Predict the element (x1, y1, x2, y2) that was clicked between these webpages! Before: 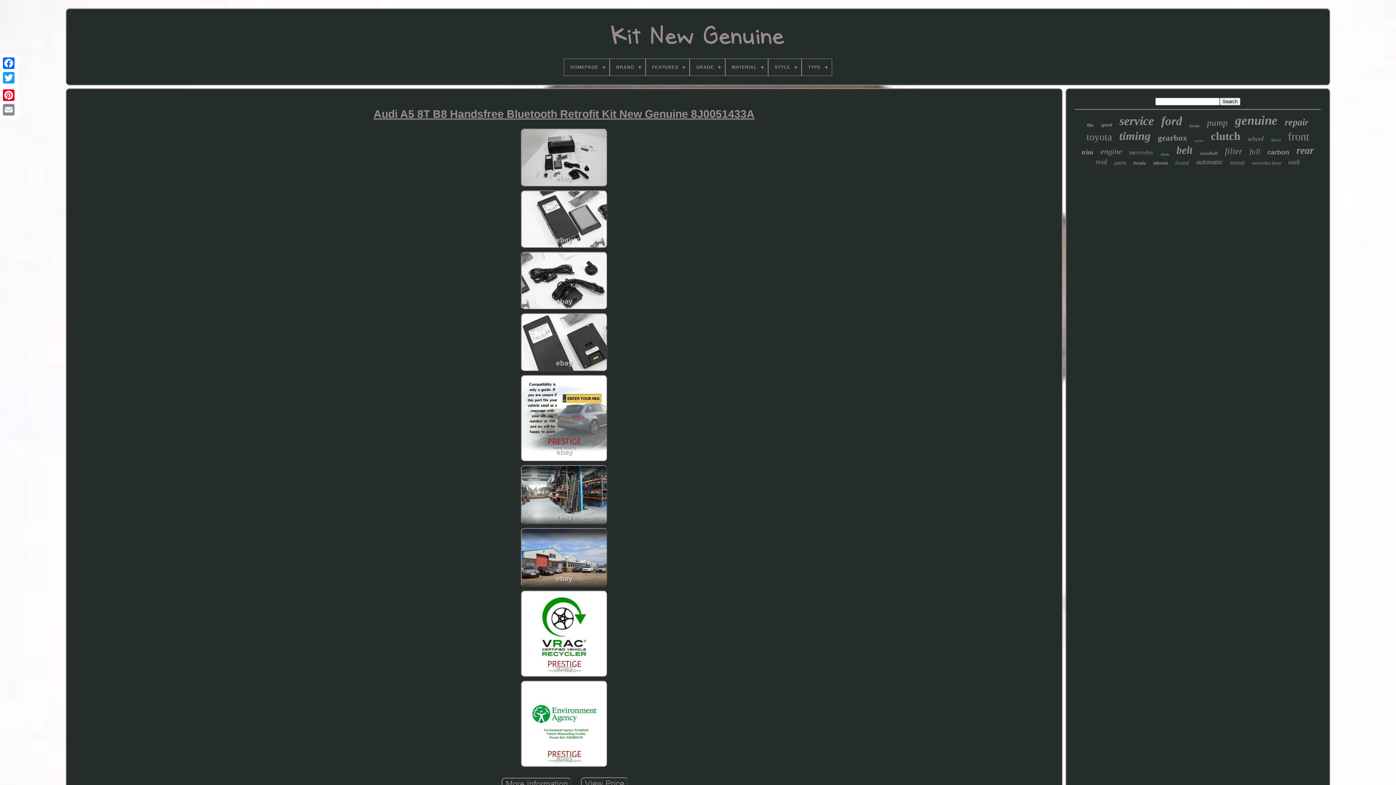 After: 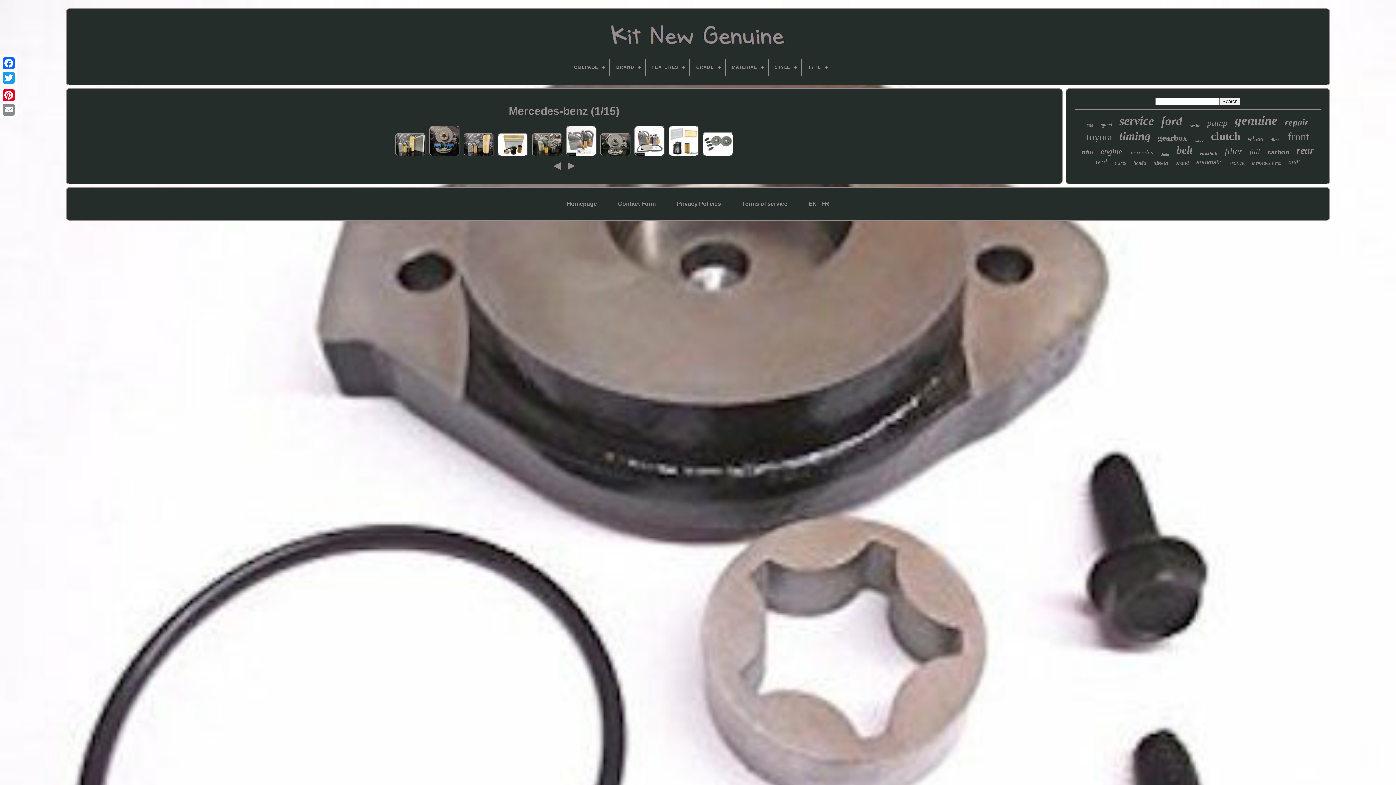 Action: label: mercedes-benz bbox: (1252, 160, 1281, 166)